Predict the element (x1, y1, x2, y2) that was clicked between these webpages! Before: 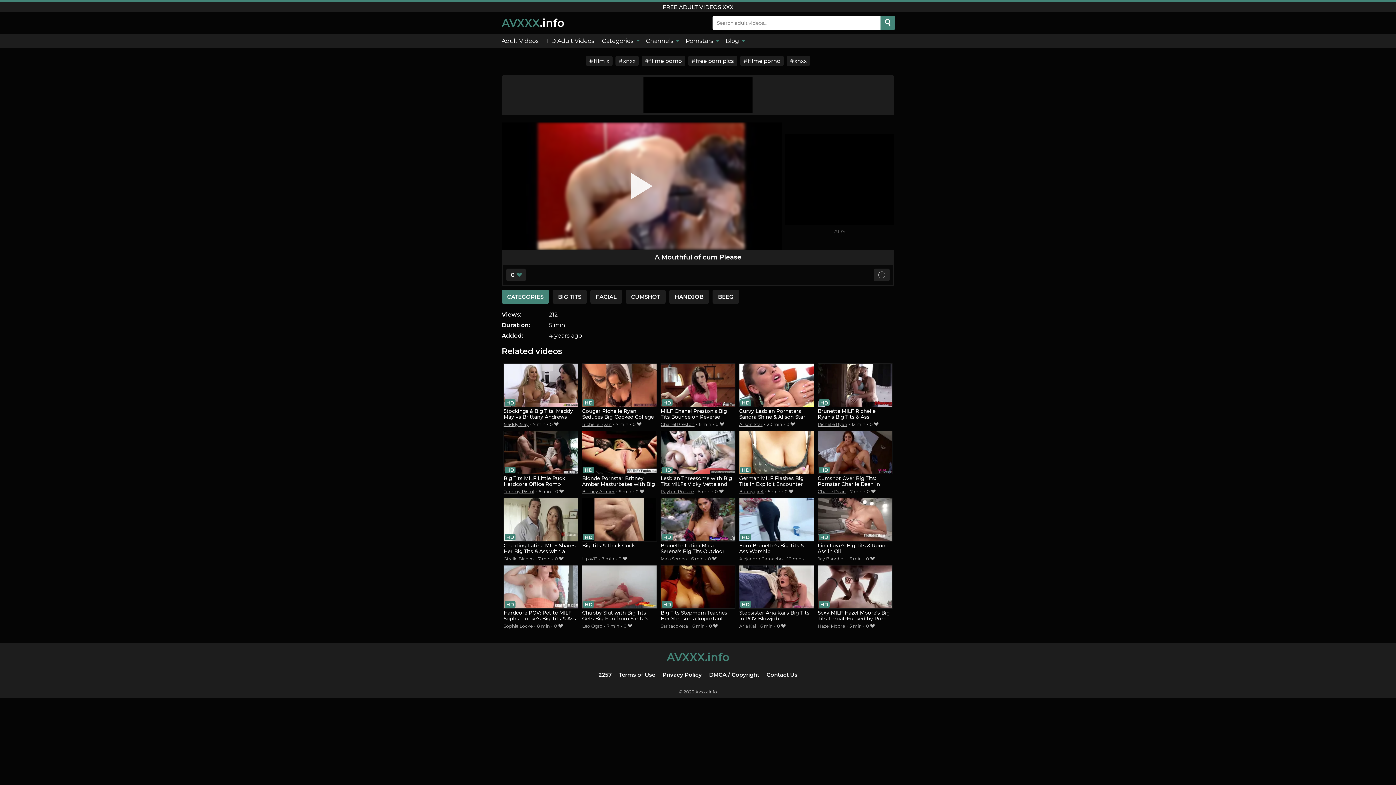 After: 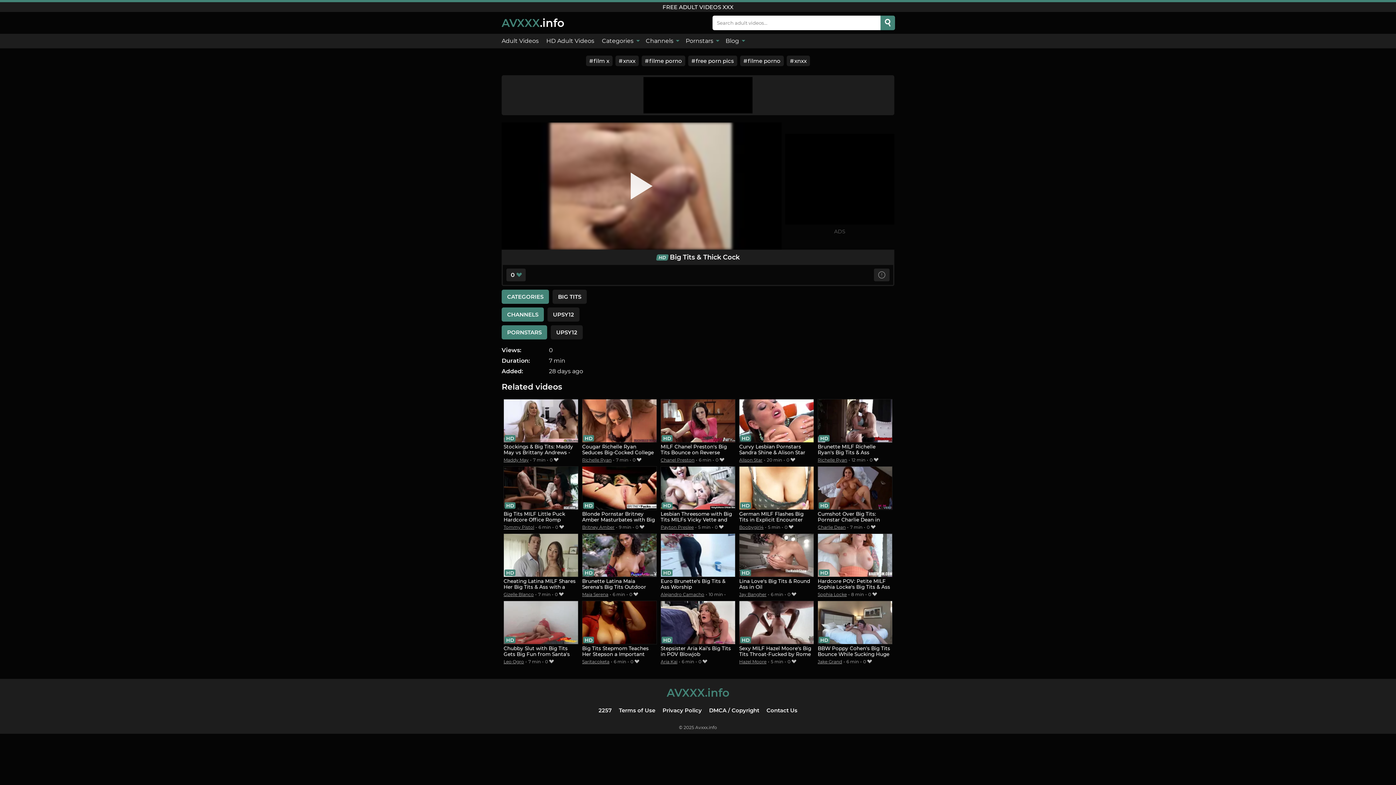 Action: bbox: (582, 498, 656, 555) label: Big Tits & Thick Cock